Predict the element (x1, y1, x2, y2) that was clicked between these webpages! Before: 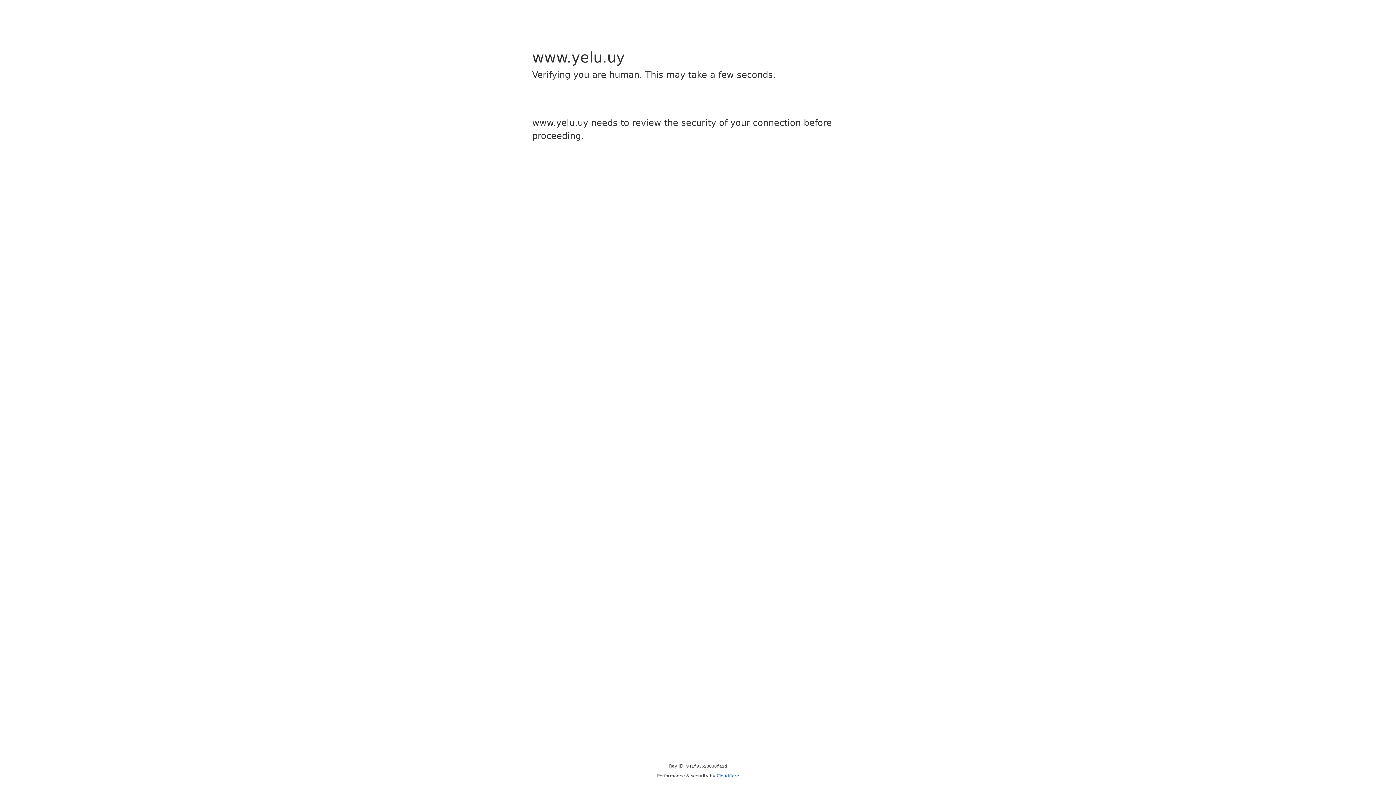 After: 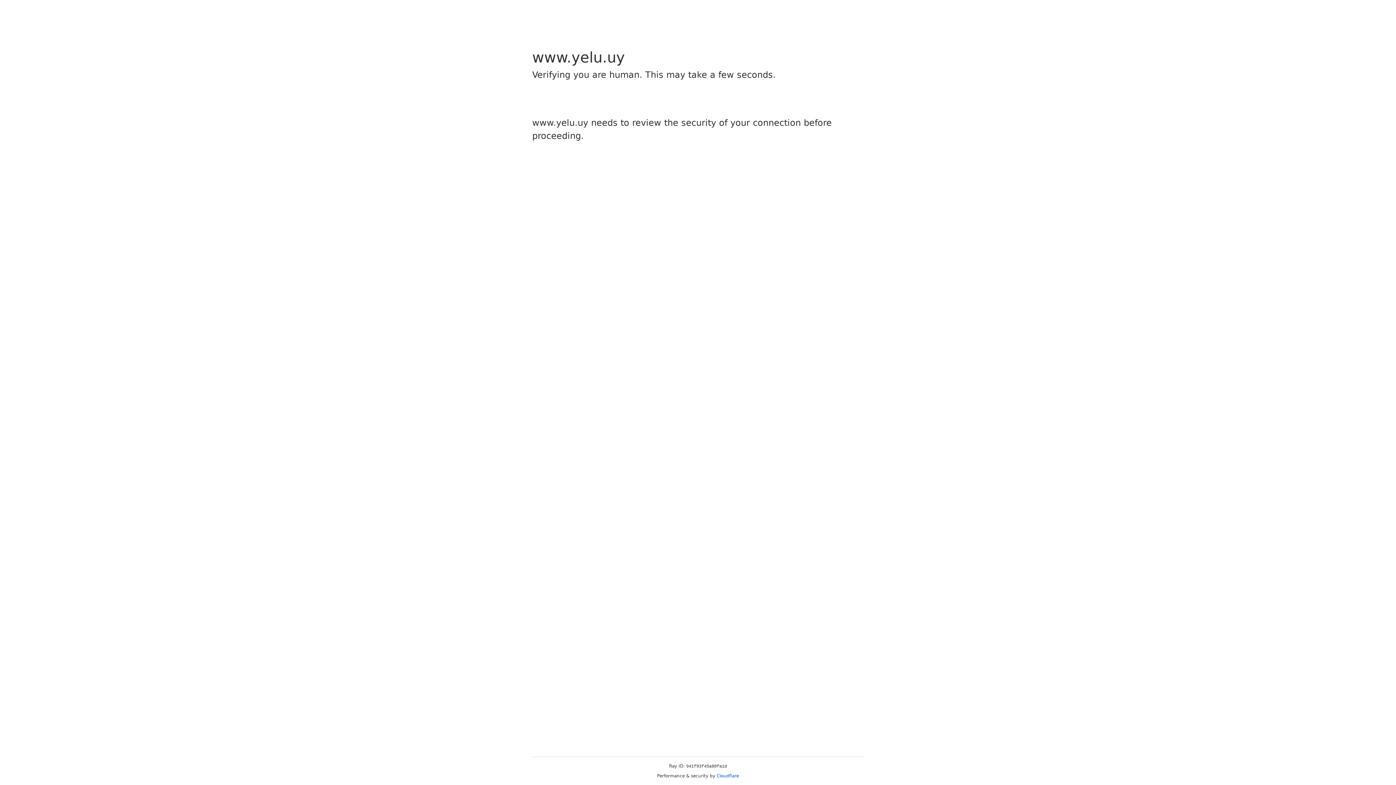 Action: label: Cloudflare bbox: (716, 773, 739, 778)